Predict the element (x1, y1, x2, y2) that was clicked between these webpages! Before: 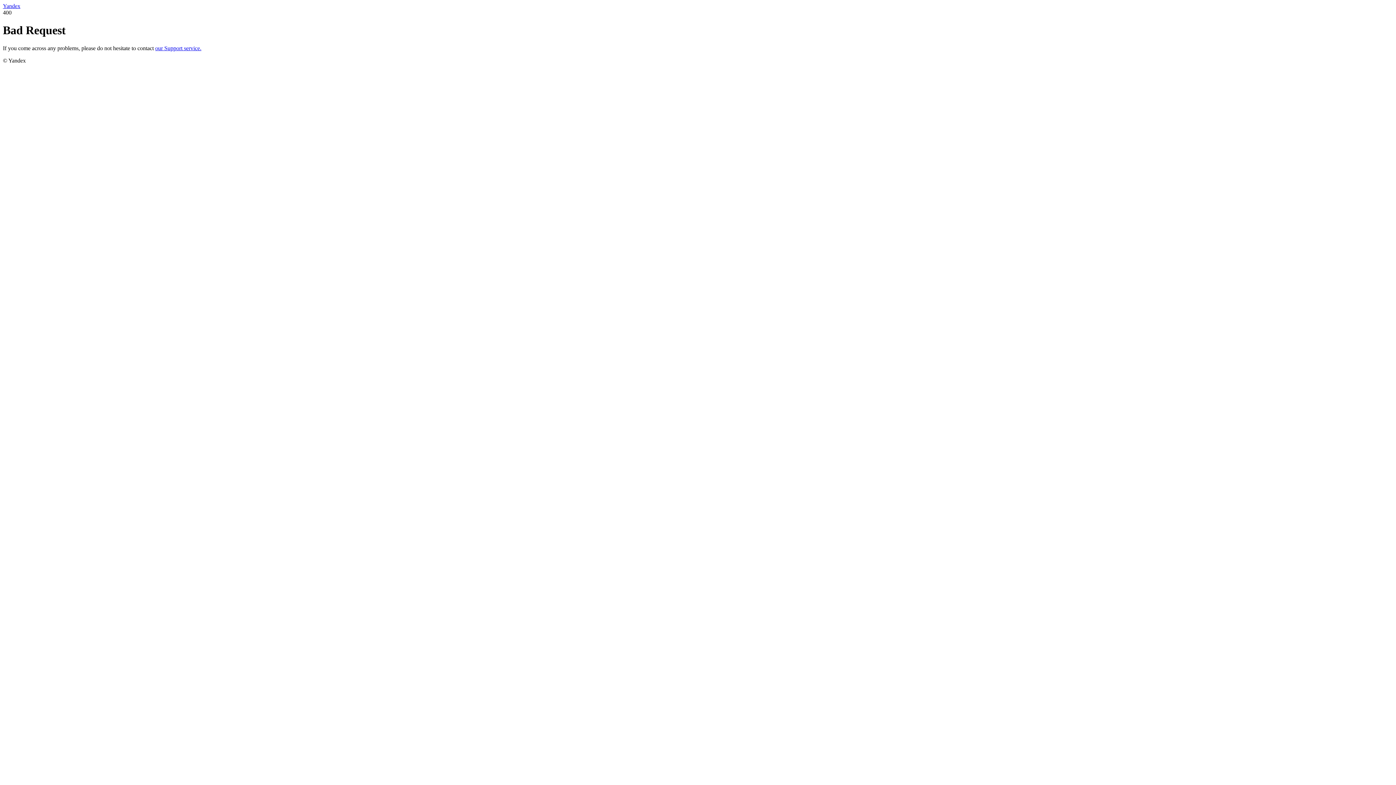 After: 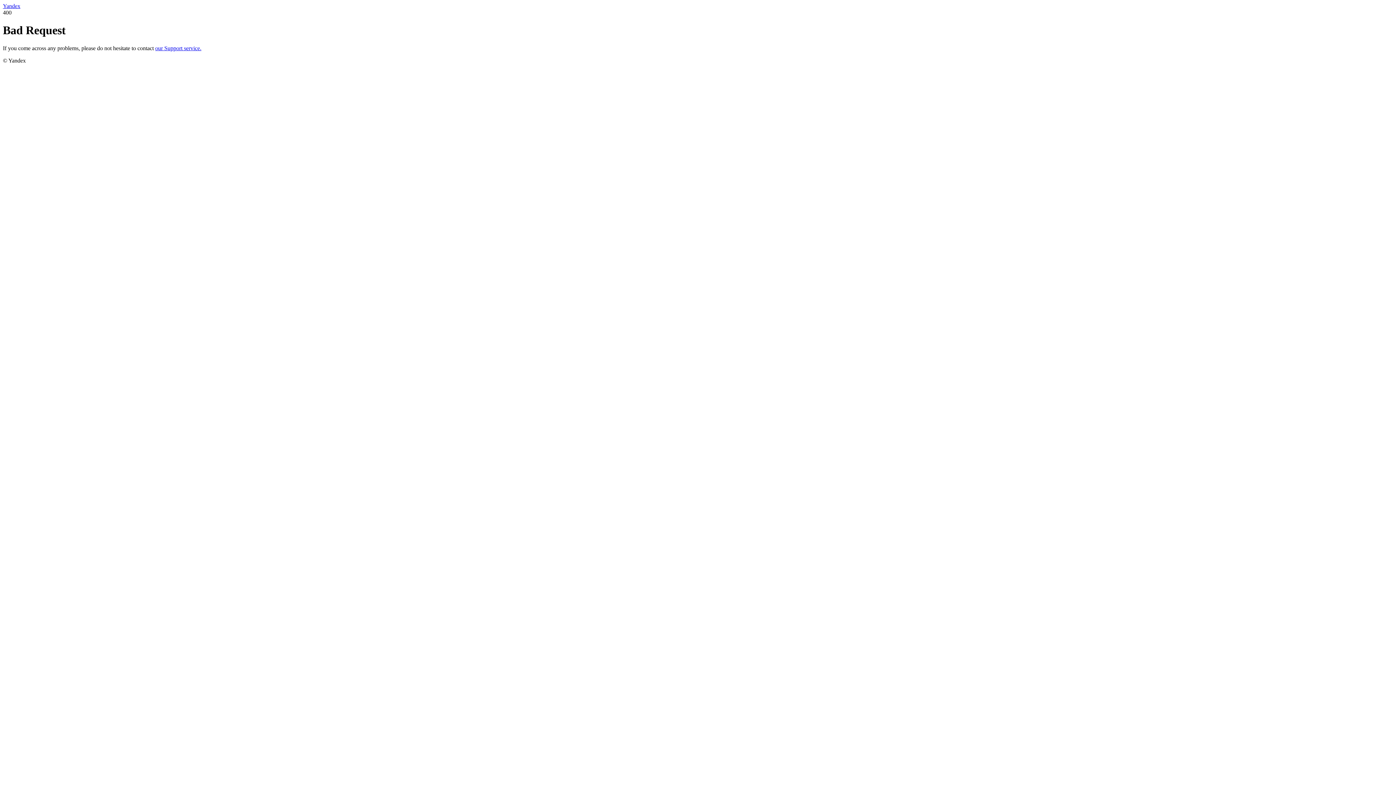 Action: bbox: (155, 45, 201, 51) label: our Support service.